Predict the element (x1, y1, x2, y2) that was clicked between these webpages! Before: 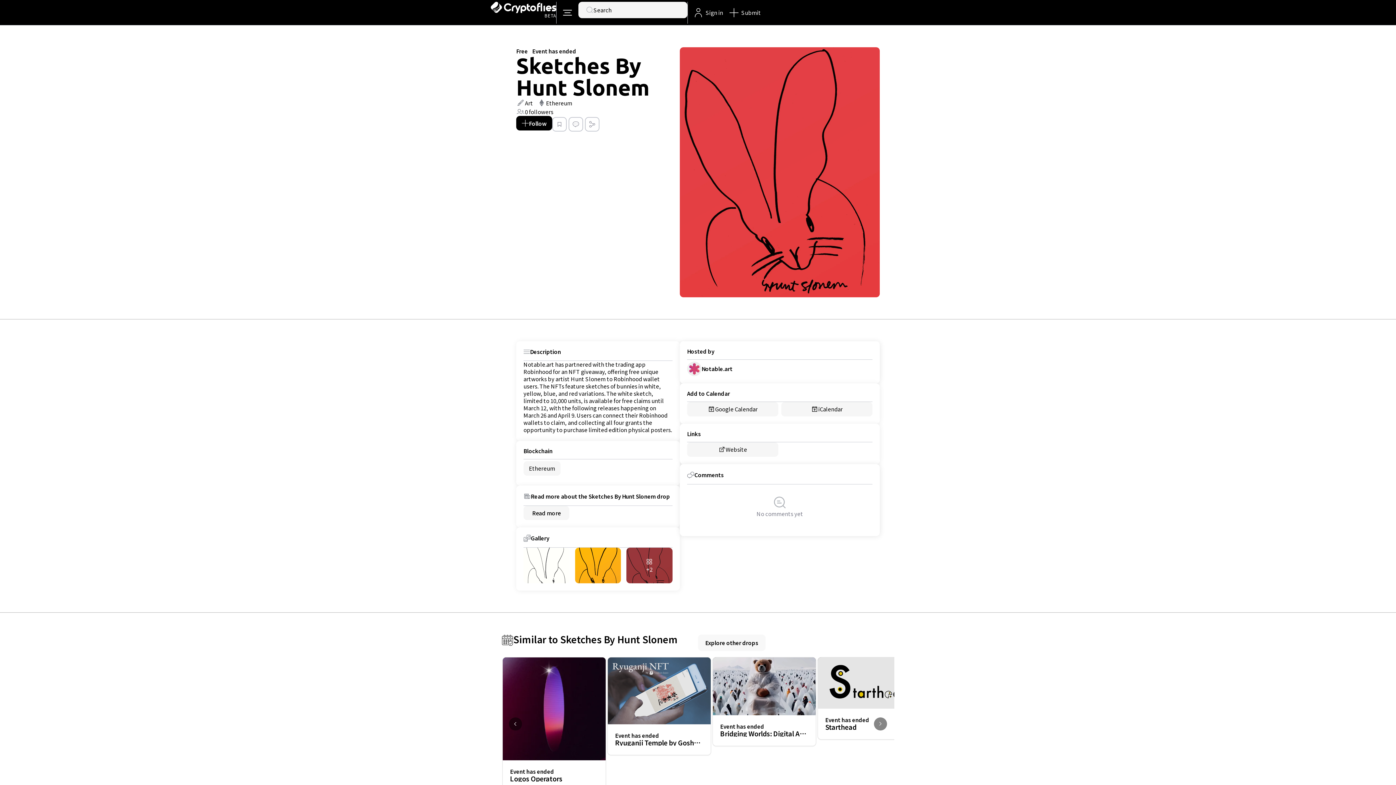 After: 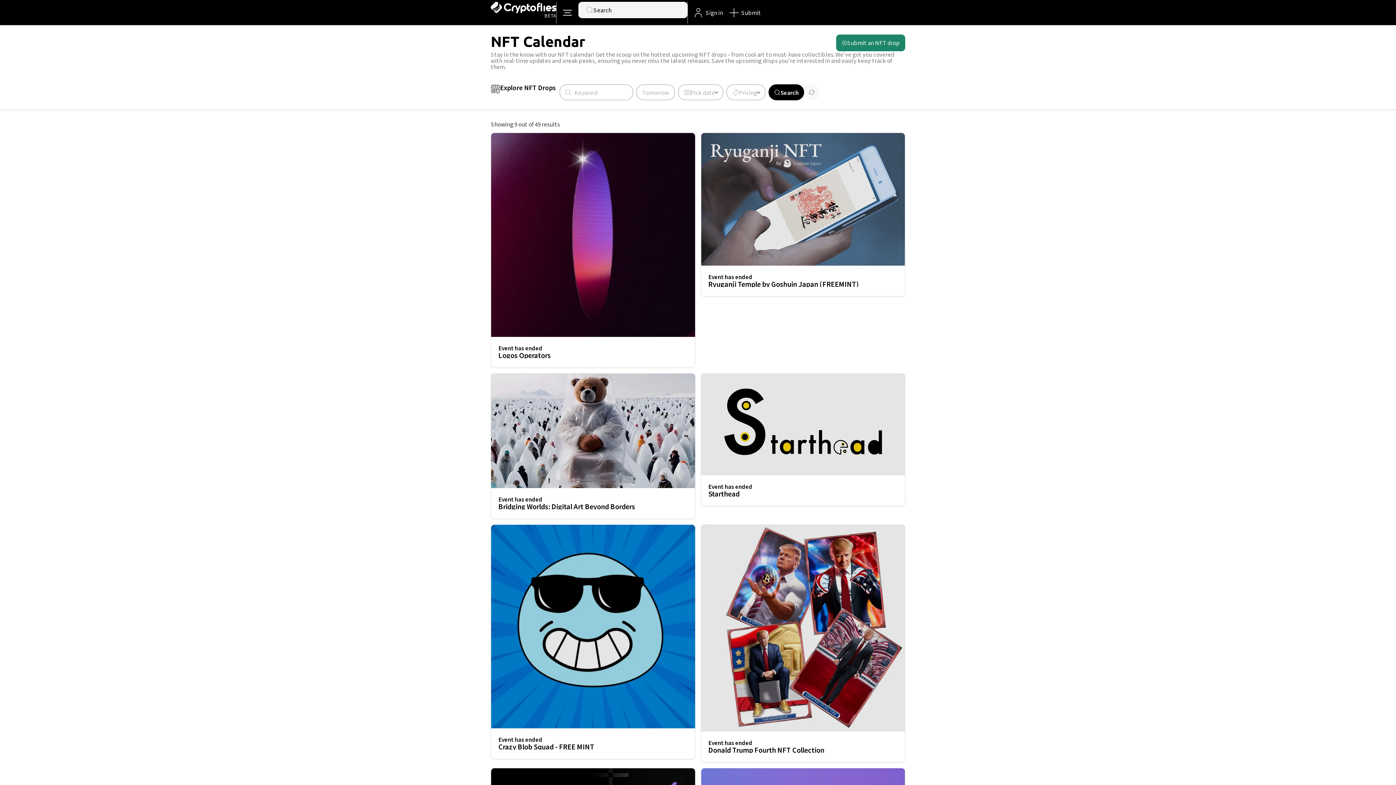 Action: label: Explore other drops bbox: (698, 634, 765, 651)